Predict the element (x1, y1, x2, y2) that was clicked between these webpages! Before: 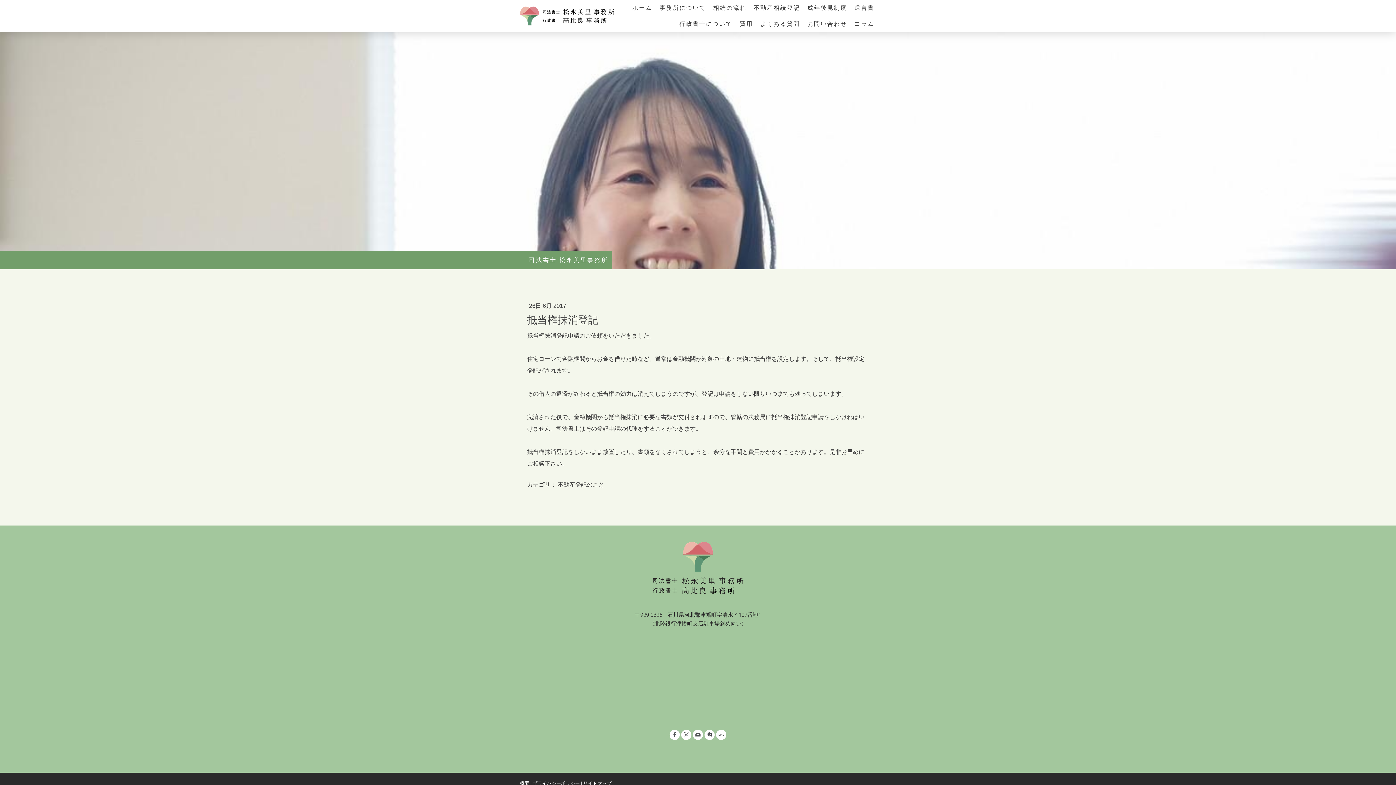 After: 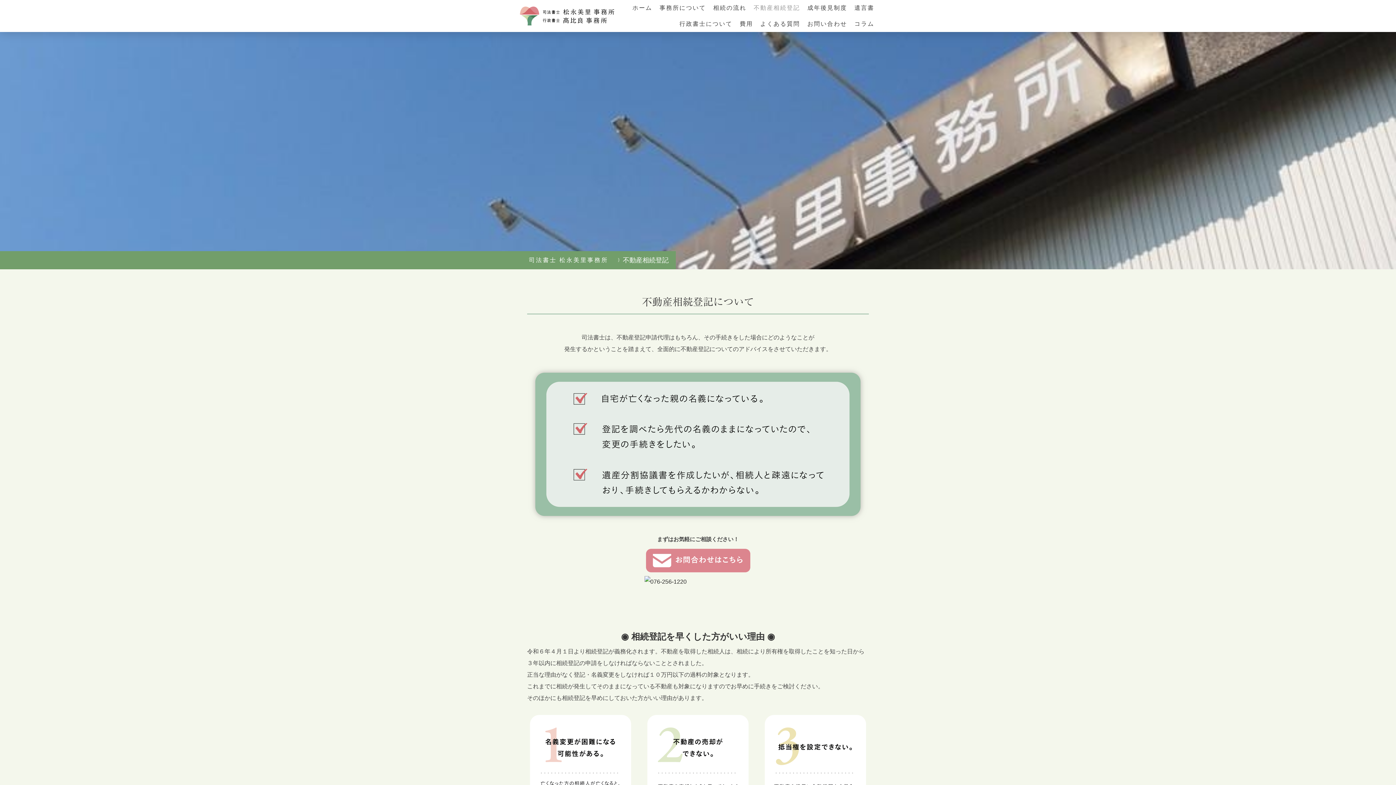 Action: bbox: (750, 0, 803, 16) label: 不動産相続登記